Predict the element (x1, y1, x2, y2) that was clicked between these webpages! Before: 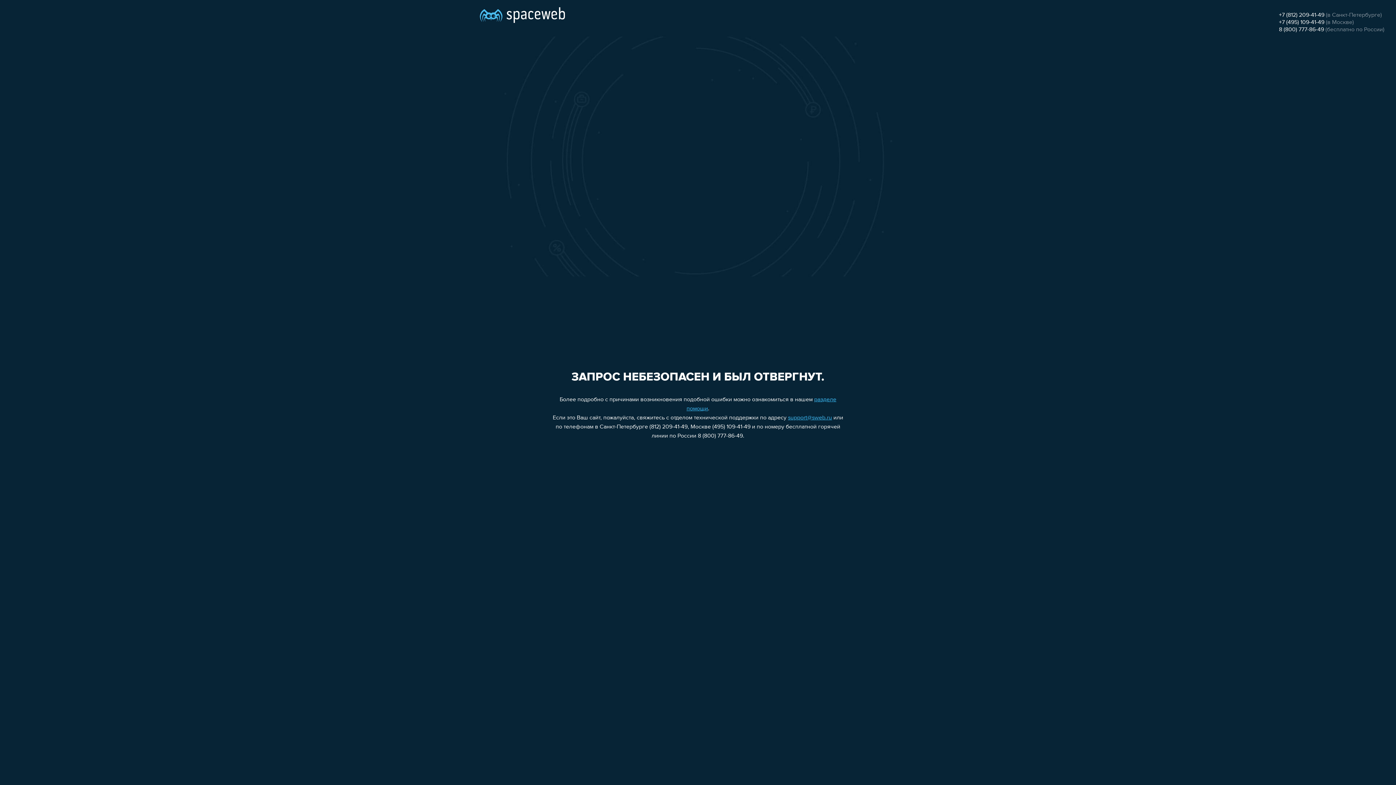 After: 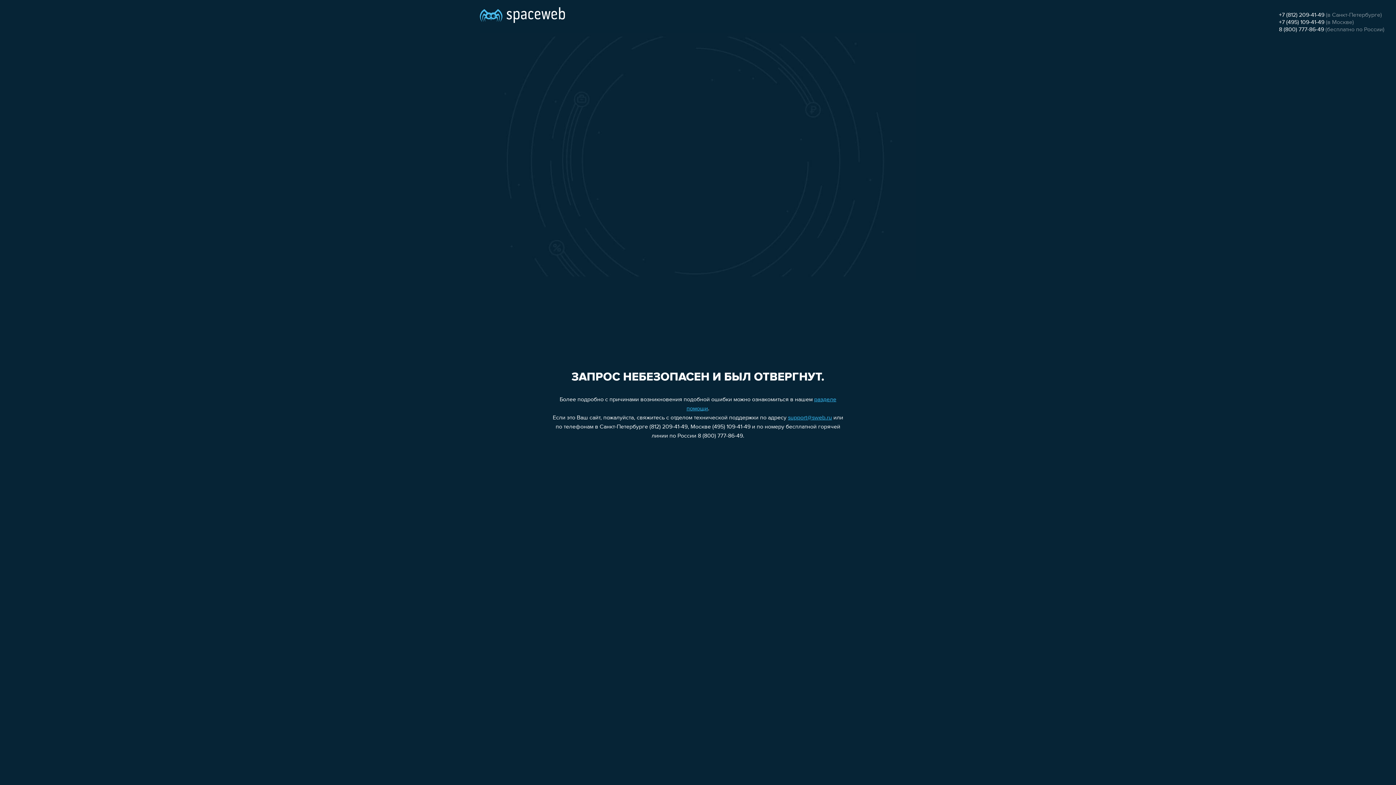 Action: label: support@sweb.ru bbox: (788, 415, 832, 421)